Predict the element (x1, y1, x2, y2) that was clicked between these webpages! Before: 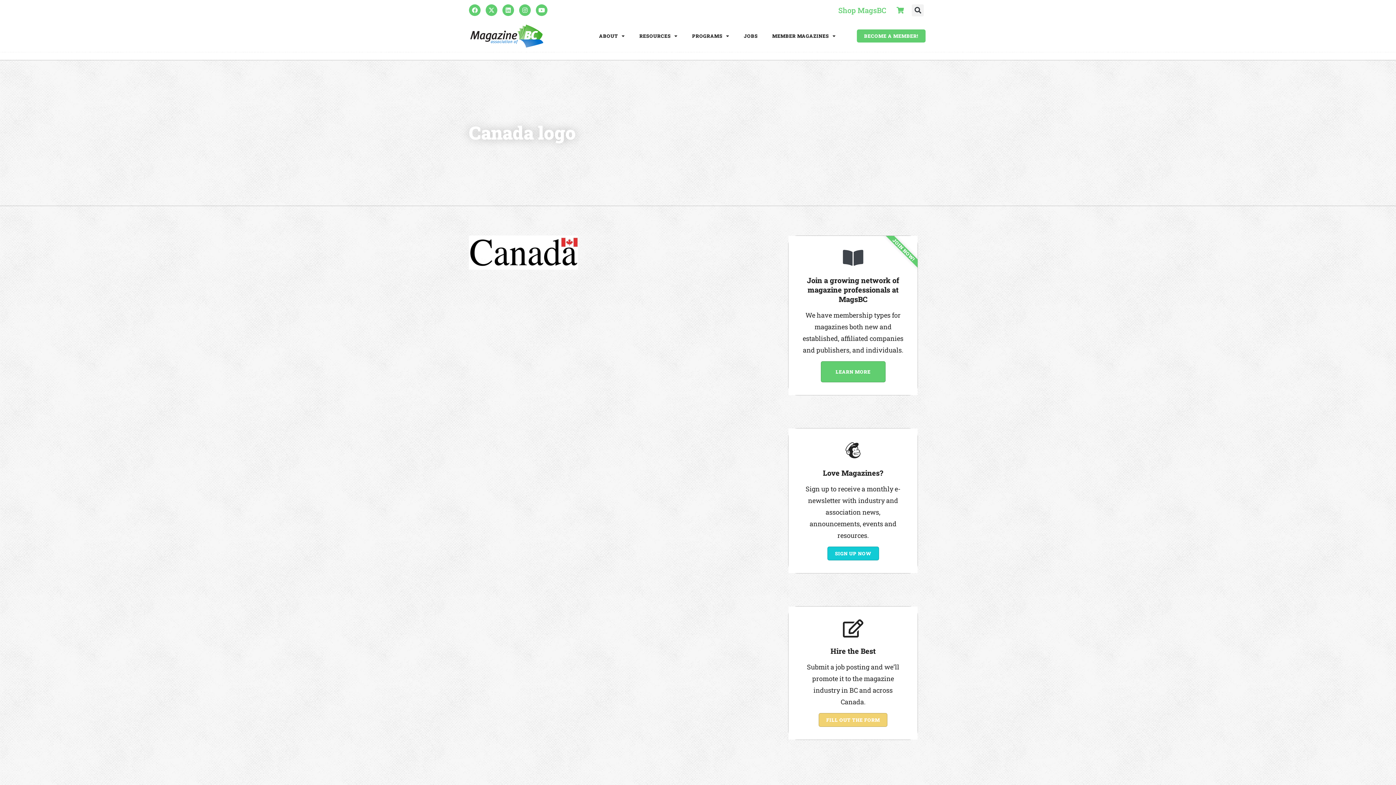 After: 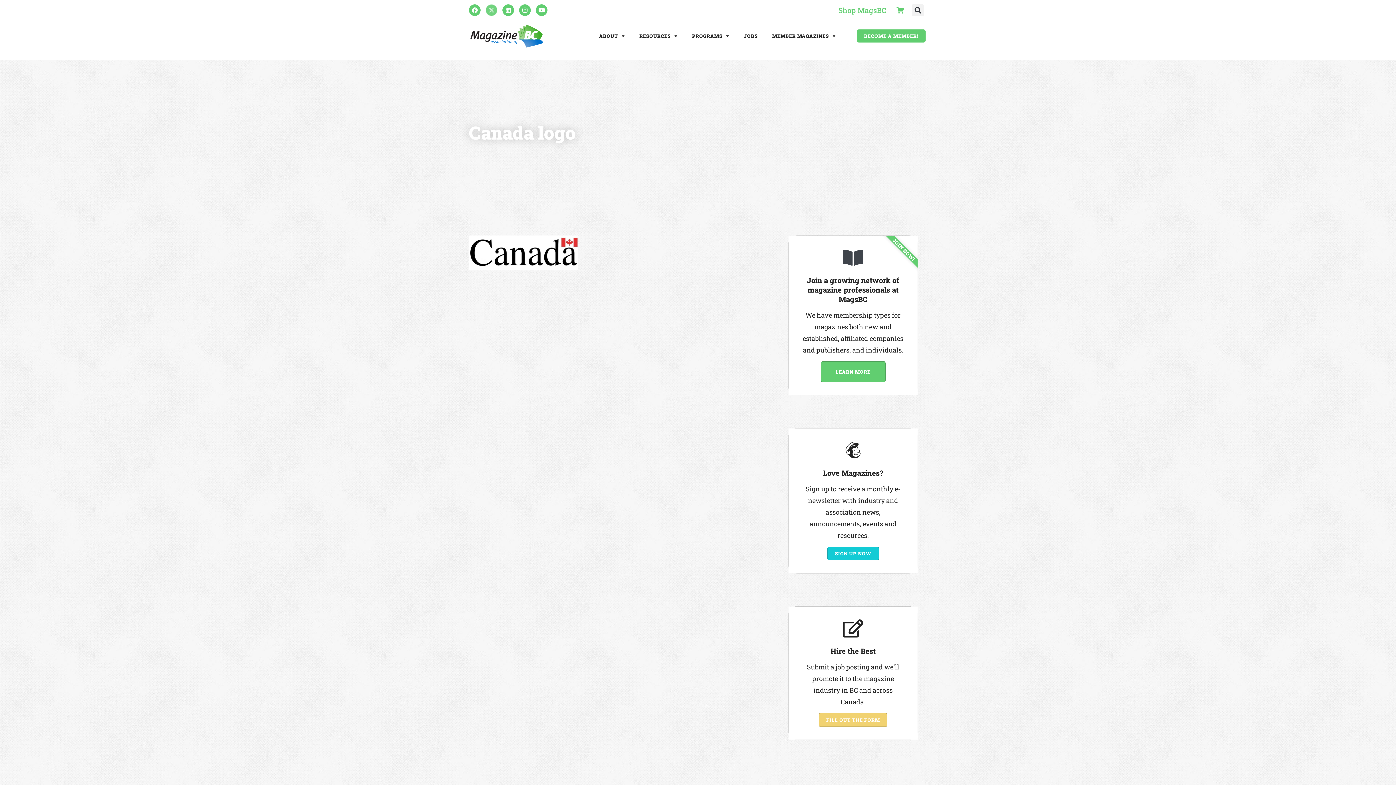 Action: bbox: (485, 4, 497, 15) label: X-twitter